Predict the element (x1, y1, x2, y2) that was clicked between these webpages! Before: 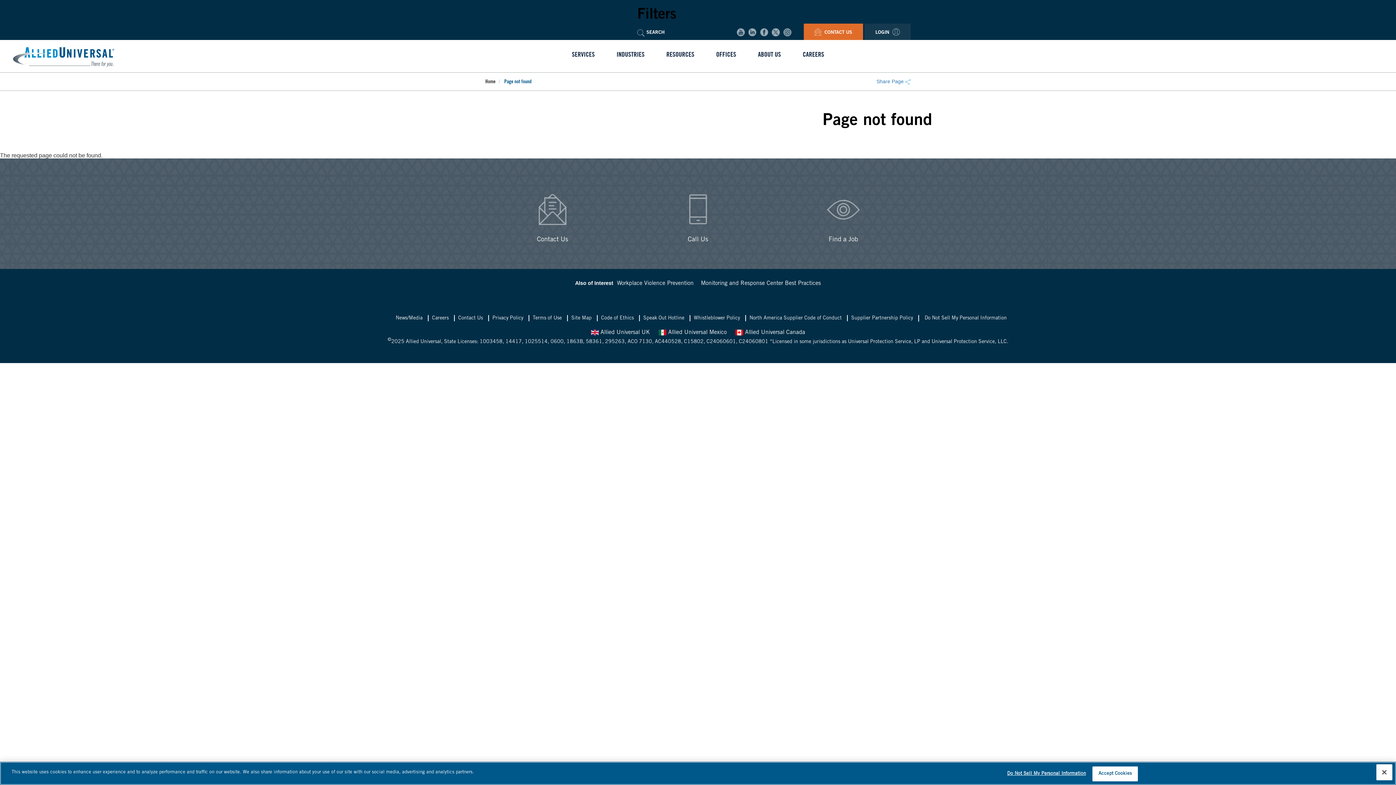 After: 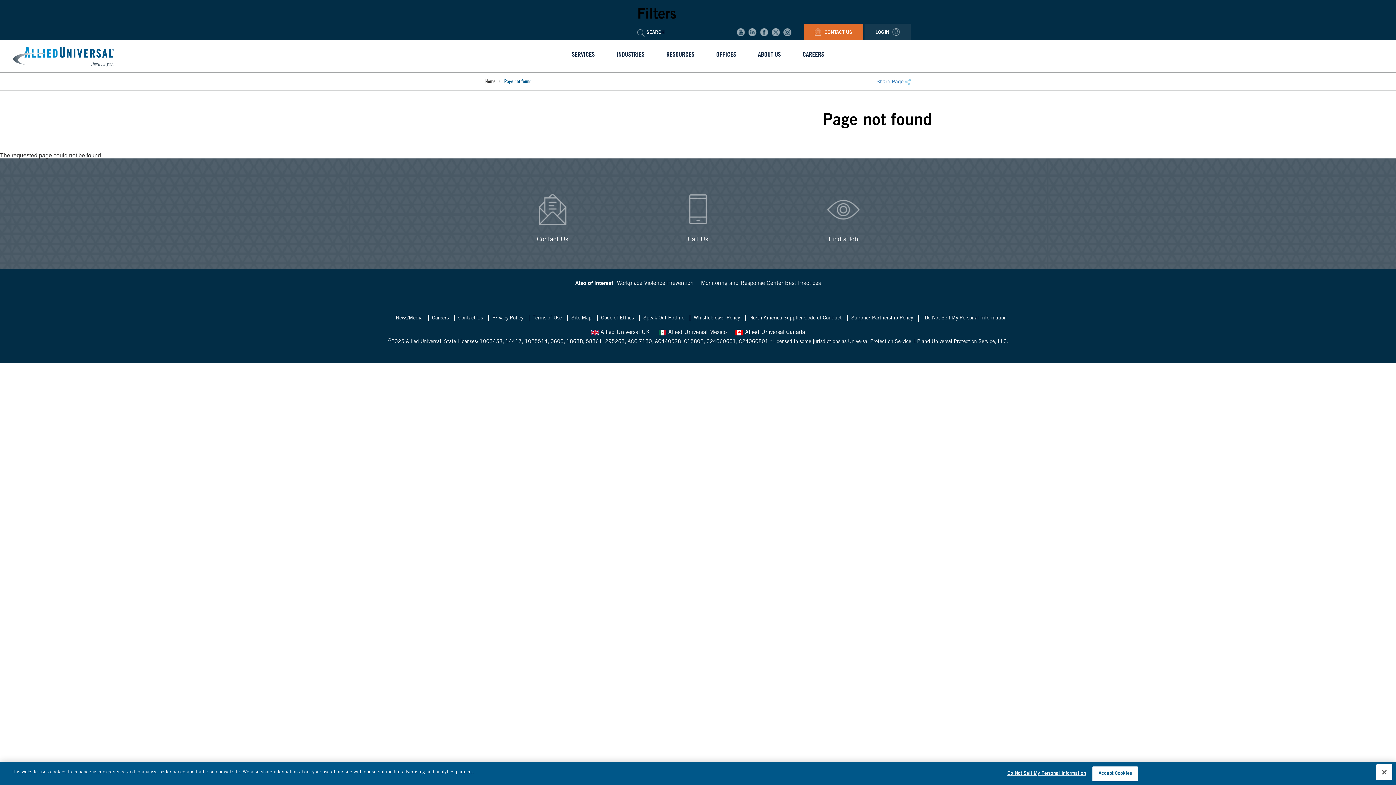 Action: bbox: (432, 315, 448, 321) label: Careers